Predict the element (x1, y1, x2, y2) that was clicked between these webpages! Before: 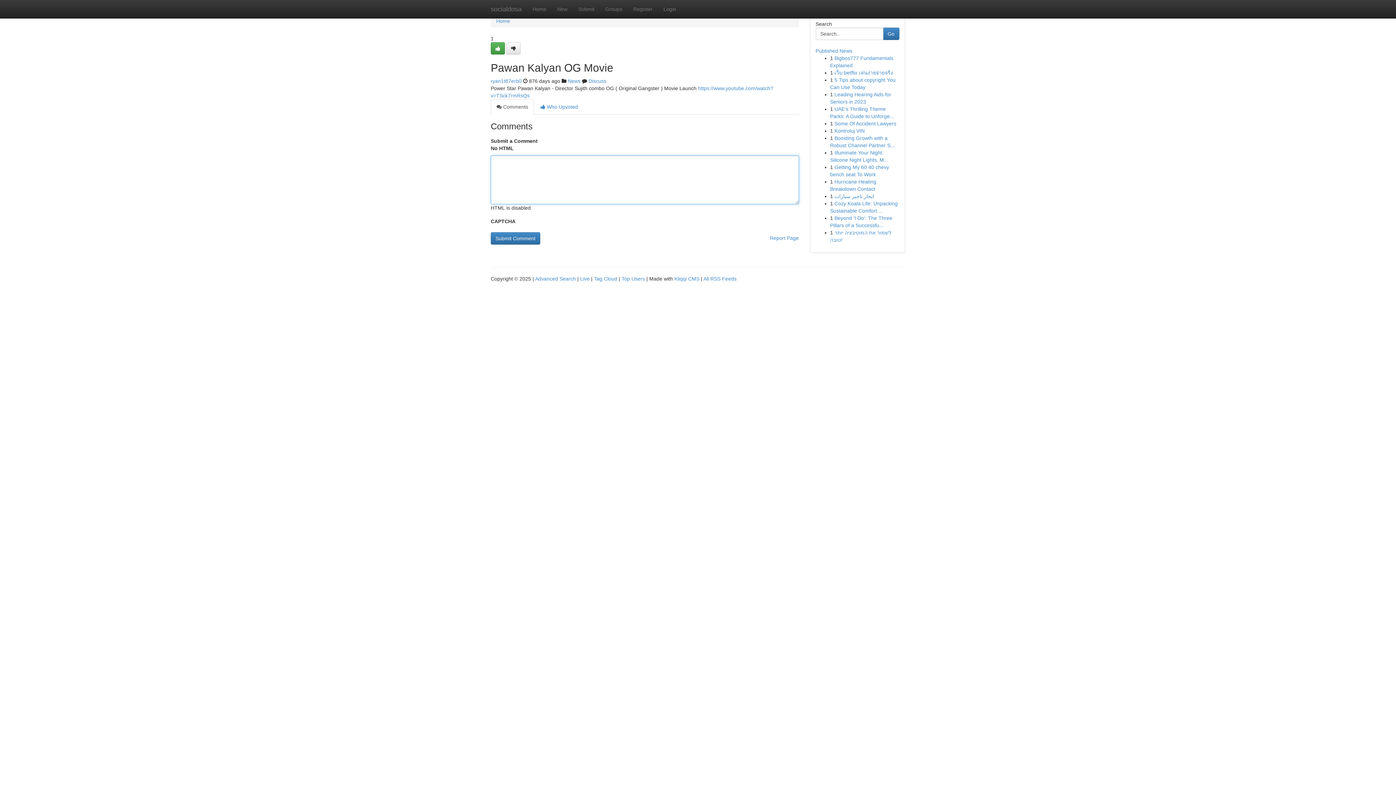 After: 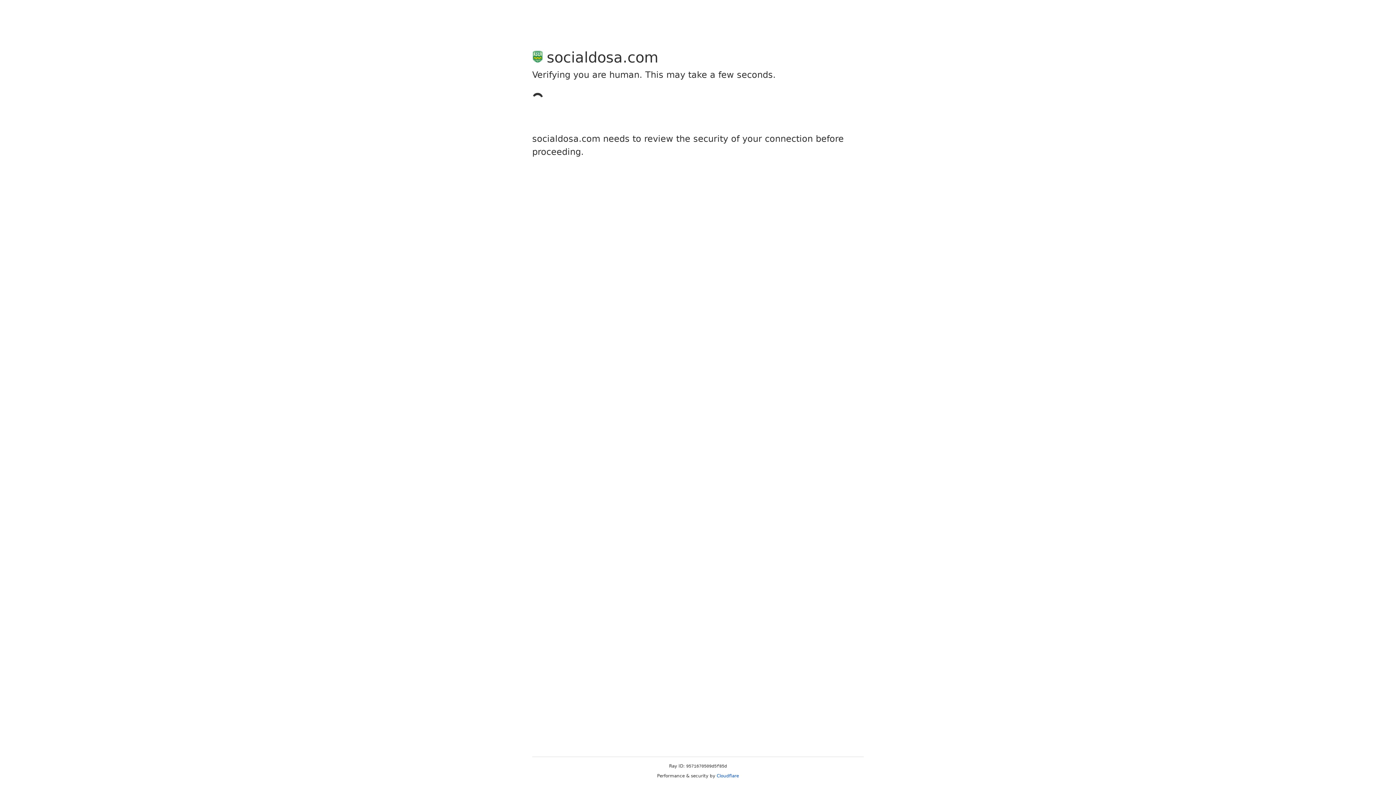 Action: label: Submit bbox: (573, 0, 600, 18)